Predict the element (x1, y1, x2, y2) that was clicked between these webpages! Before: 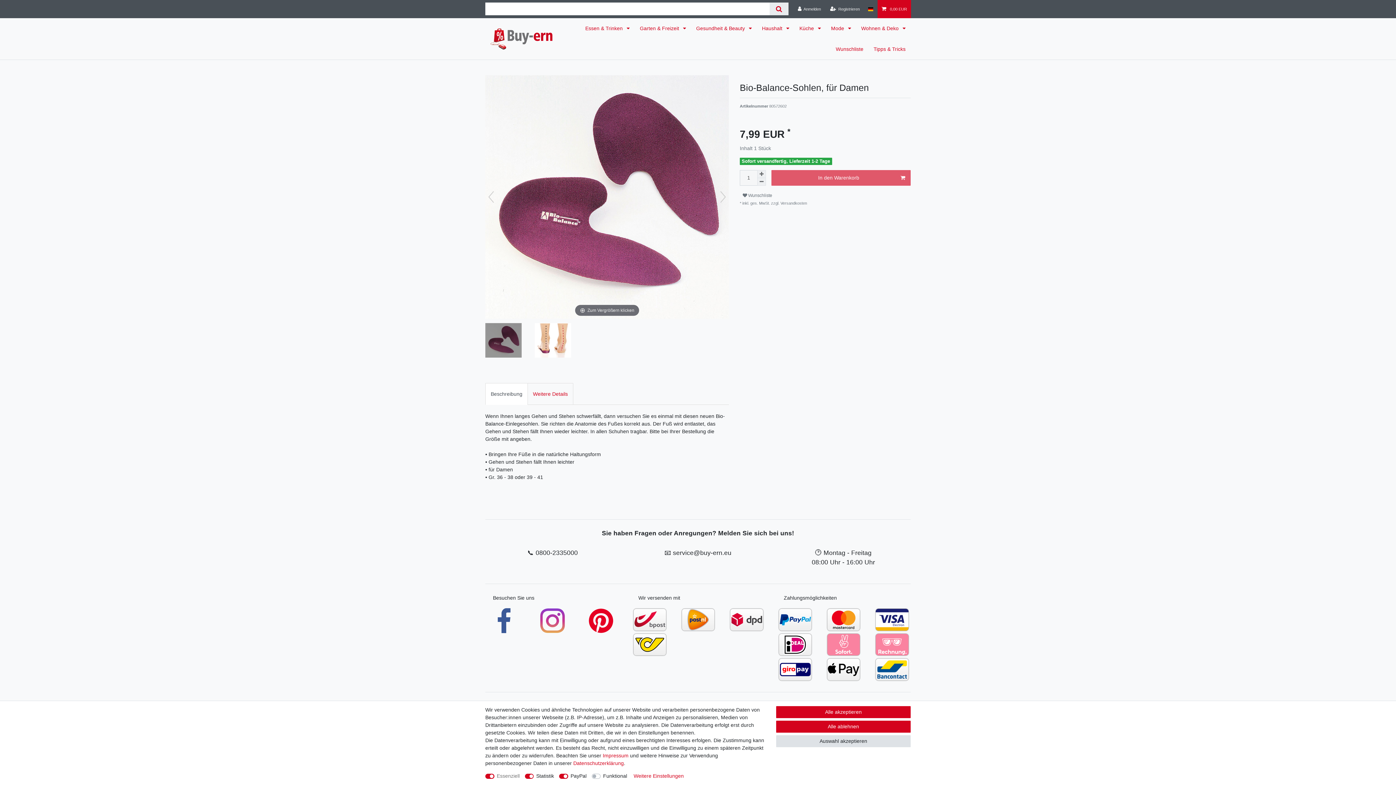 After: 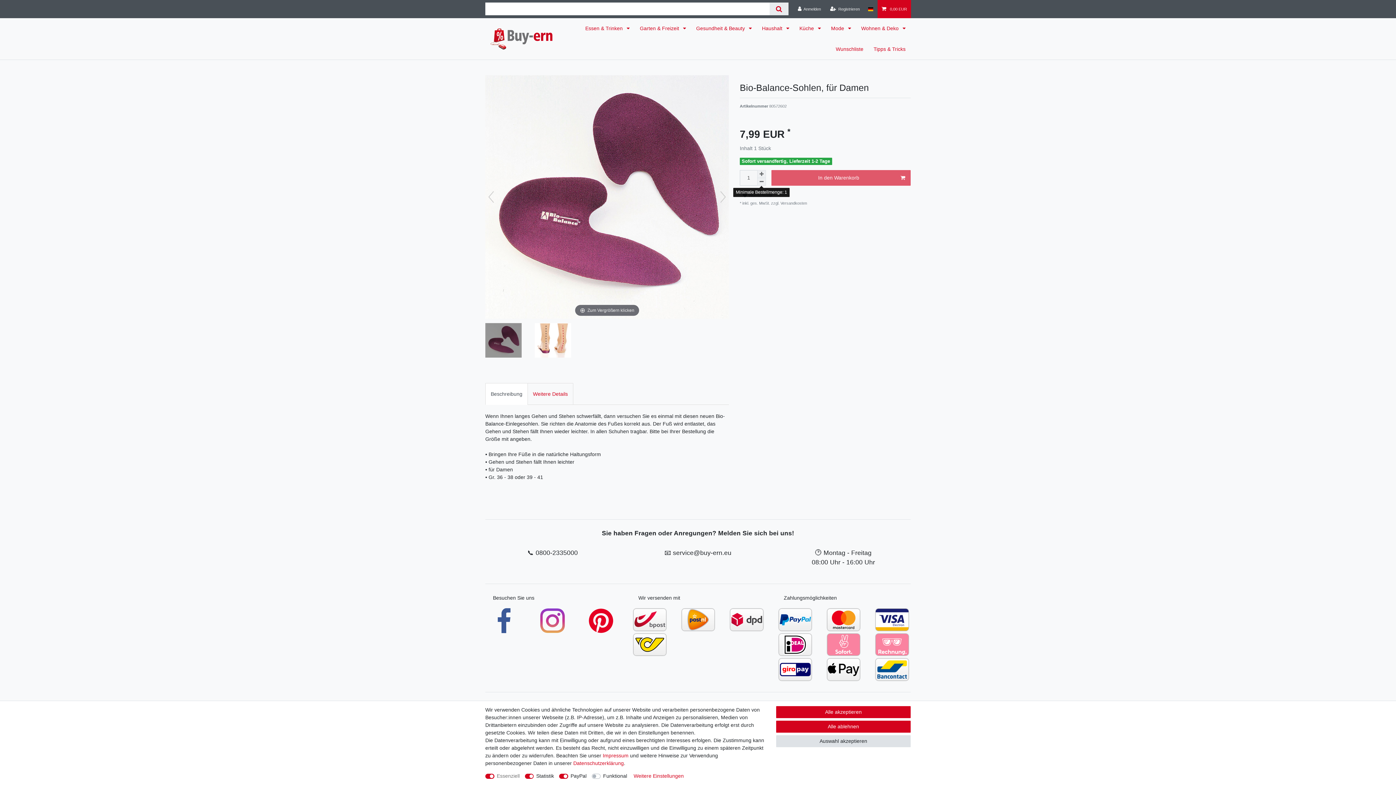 Action: label: Menge verringern bbox: (757, 178, 766, 185)